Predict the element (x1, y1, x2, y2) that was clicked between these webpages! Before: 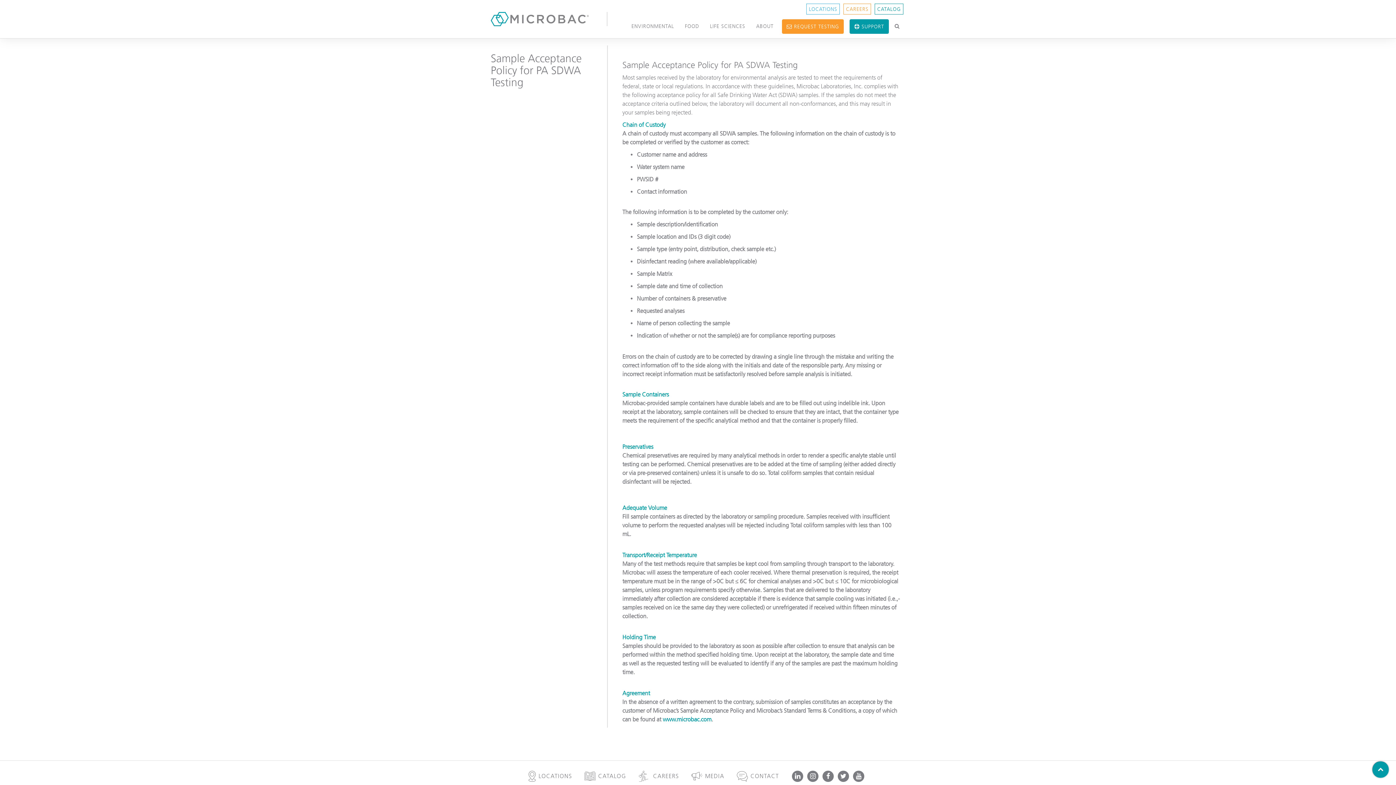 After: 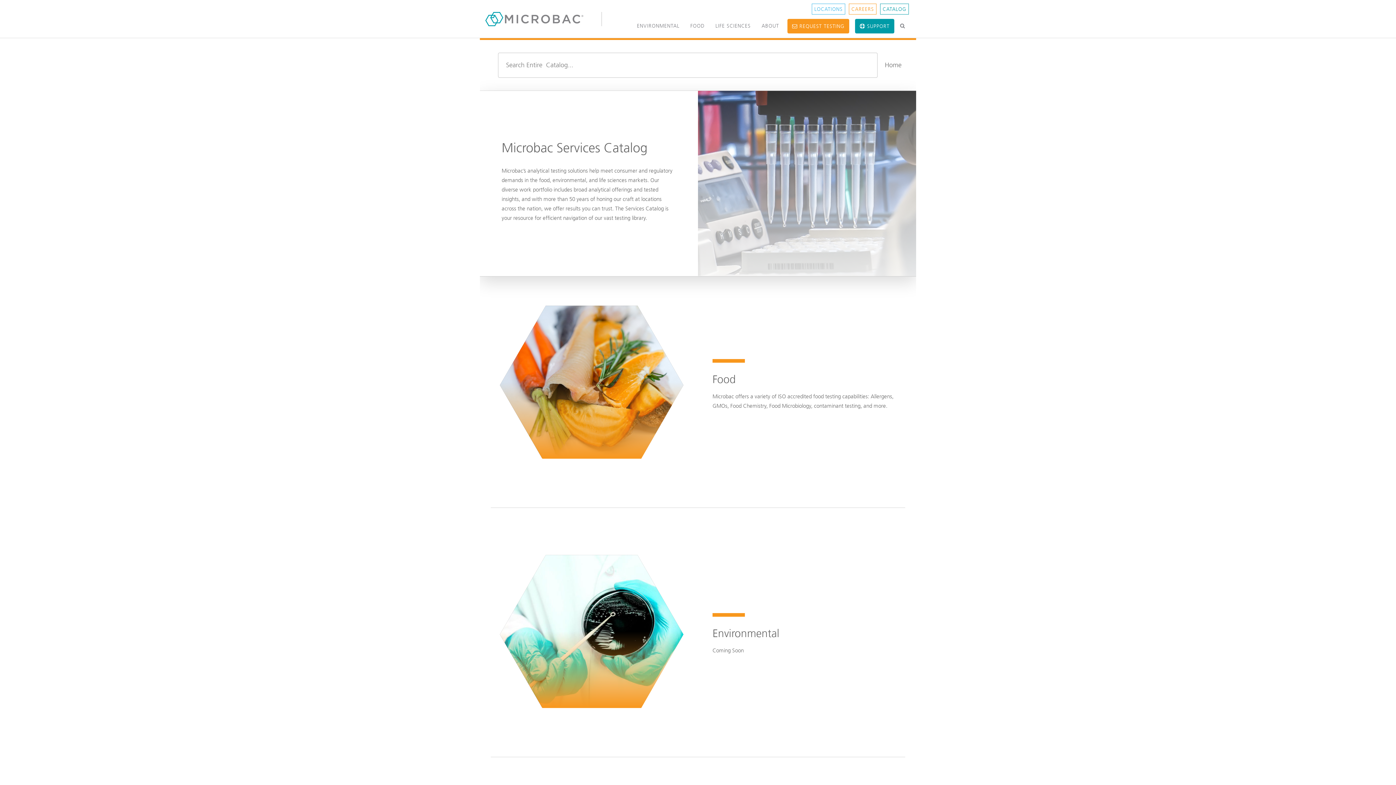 Action: label: CATALOG bbox: (584, 772, 626, 781)